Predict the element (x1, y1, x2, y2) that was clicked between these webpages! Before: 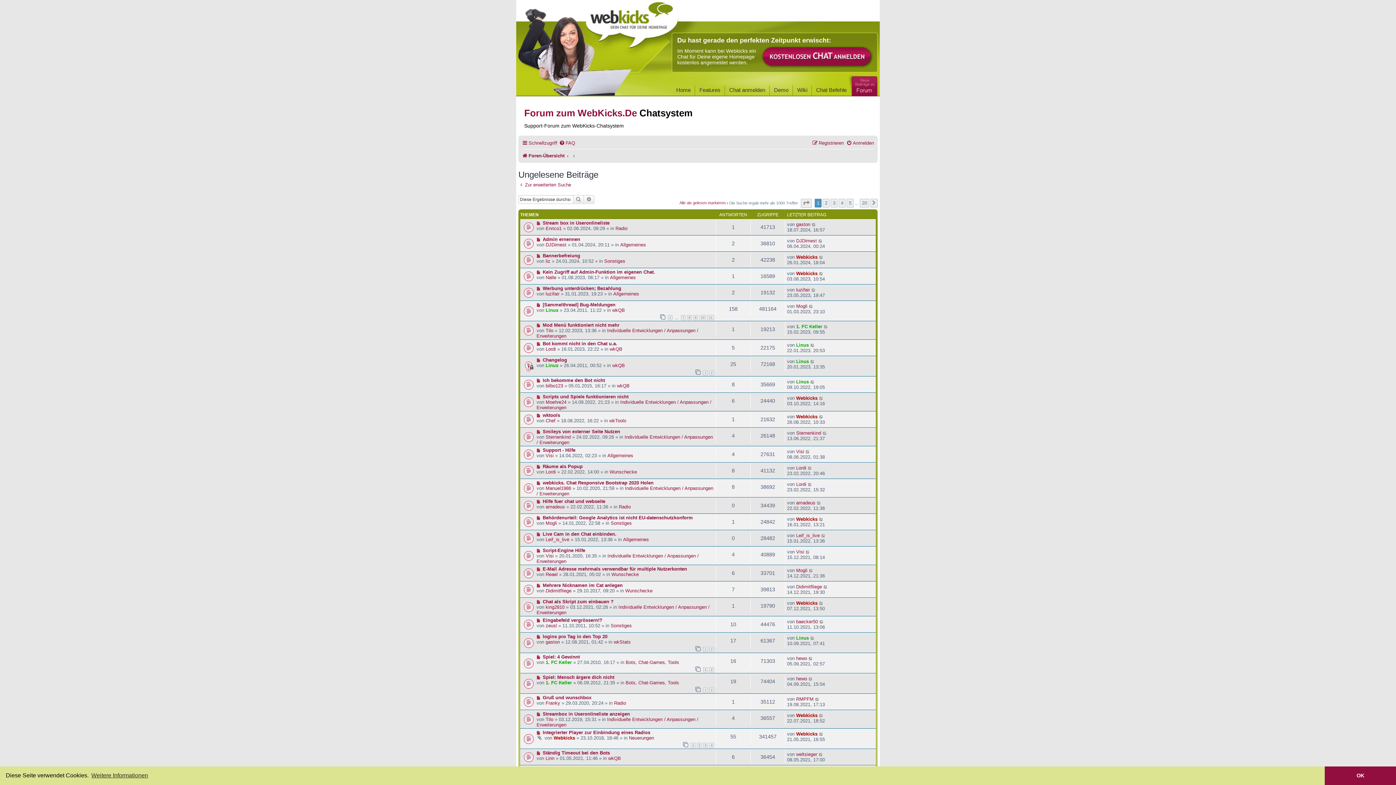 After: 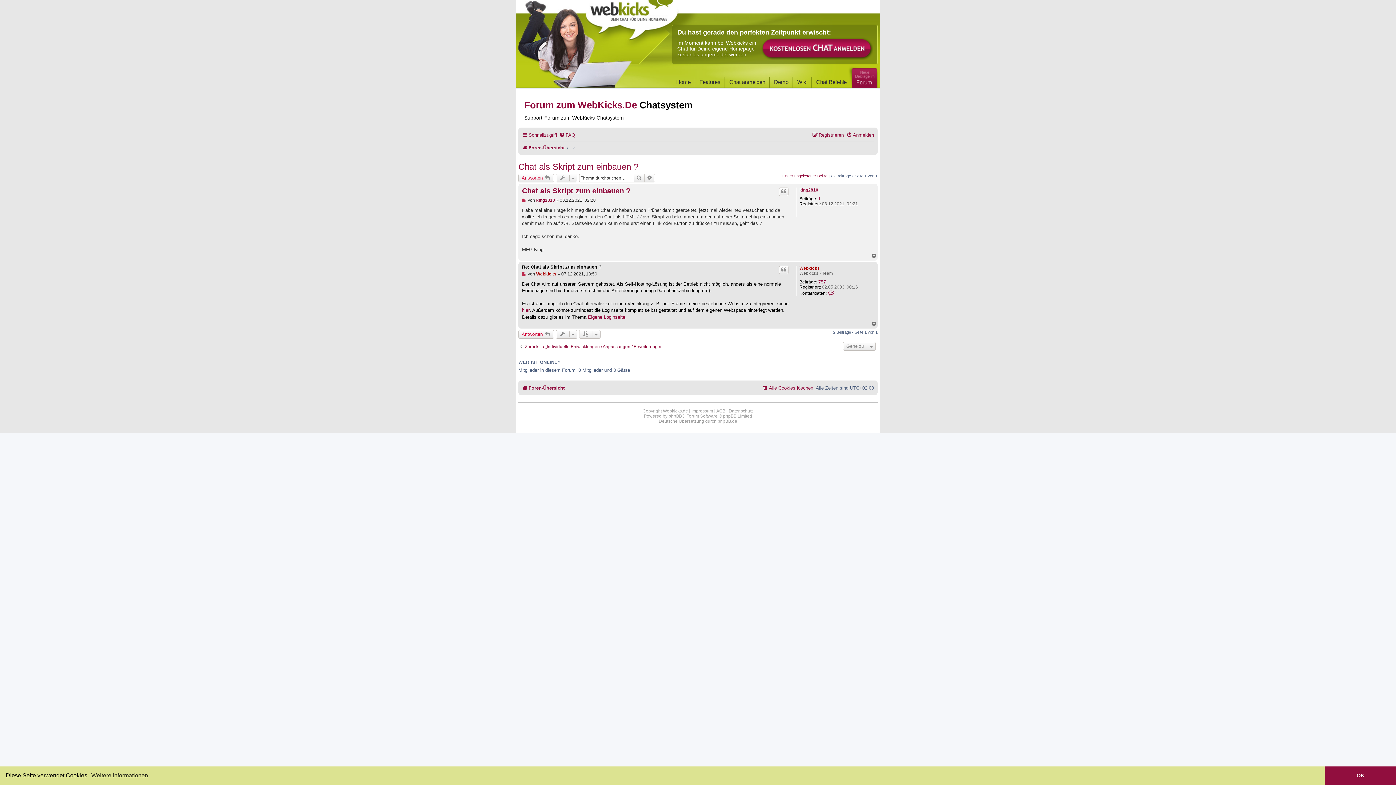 Action: bbox: (819, 600, 823, 606)